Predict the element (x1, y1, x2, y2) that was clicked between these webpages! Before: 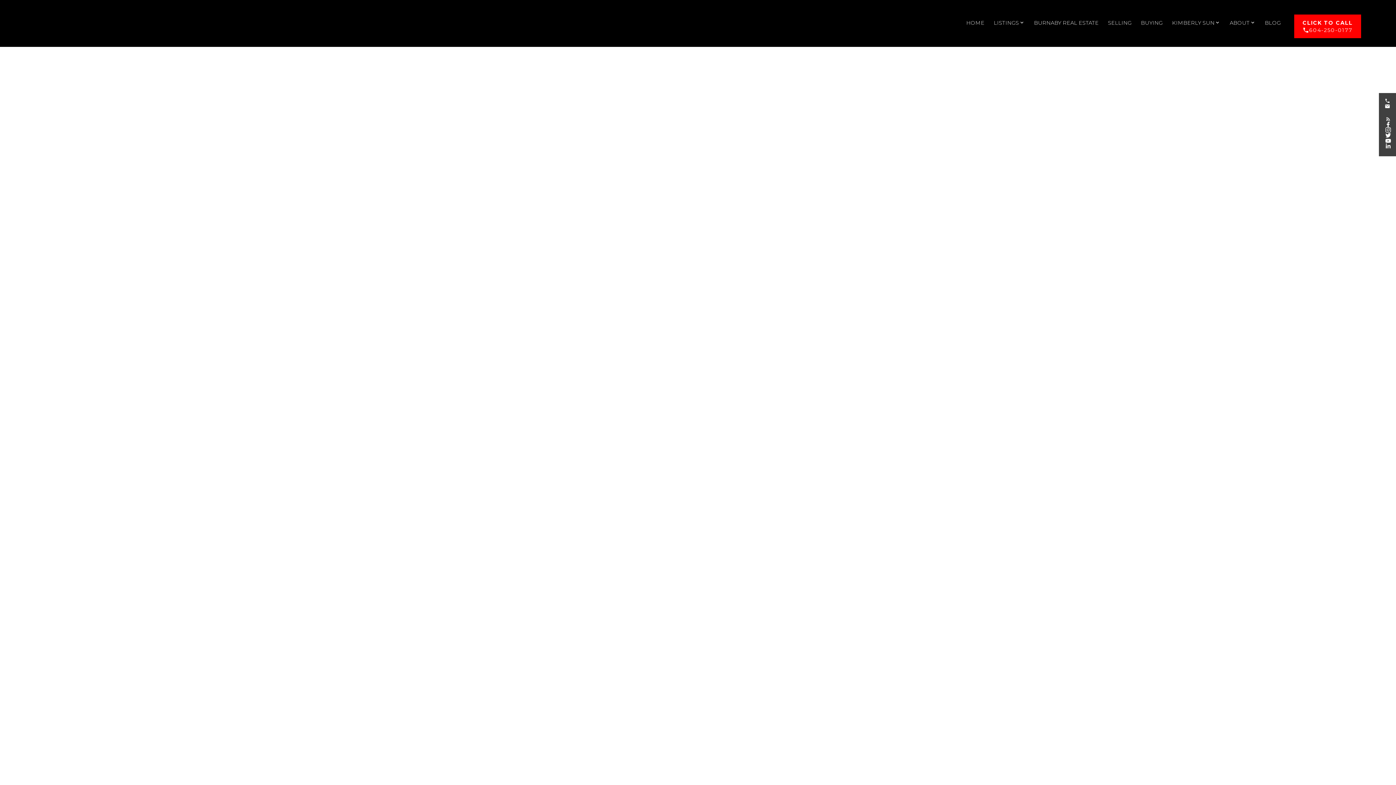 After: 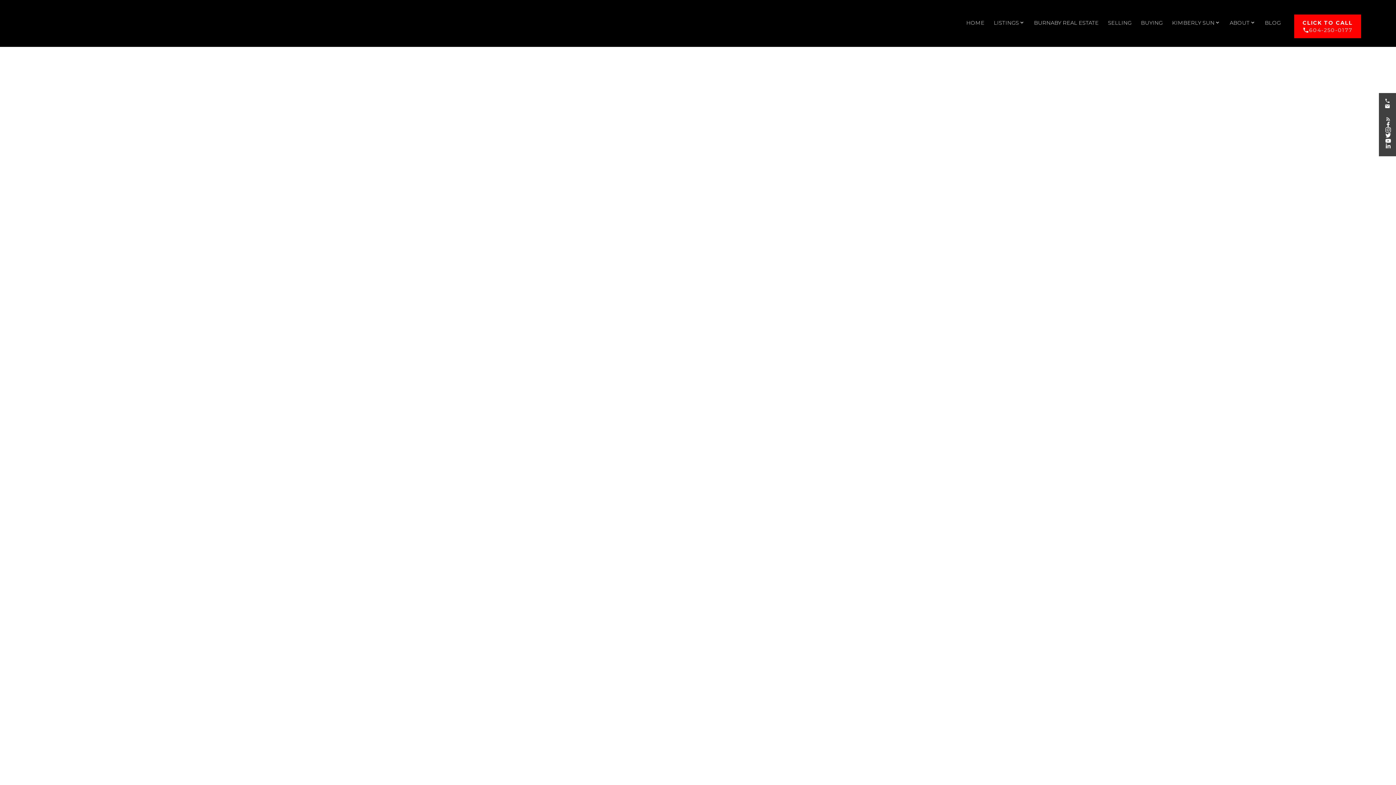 Action: bbox: (818, 521, 858, 528) label: October 2021